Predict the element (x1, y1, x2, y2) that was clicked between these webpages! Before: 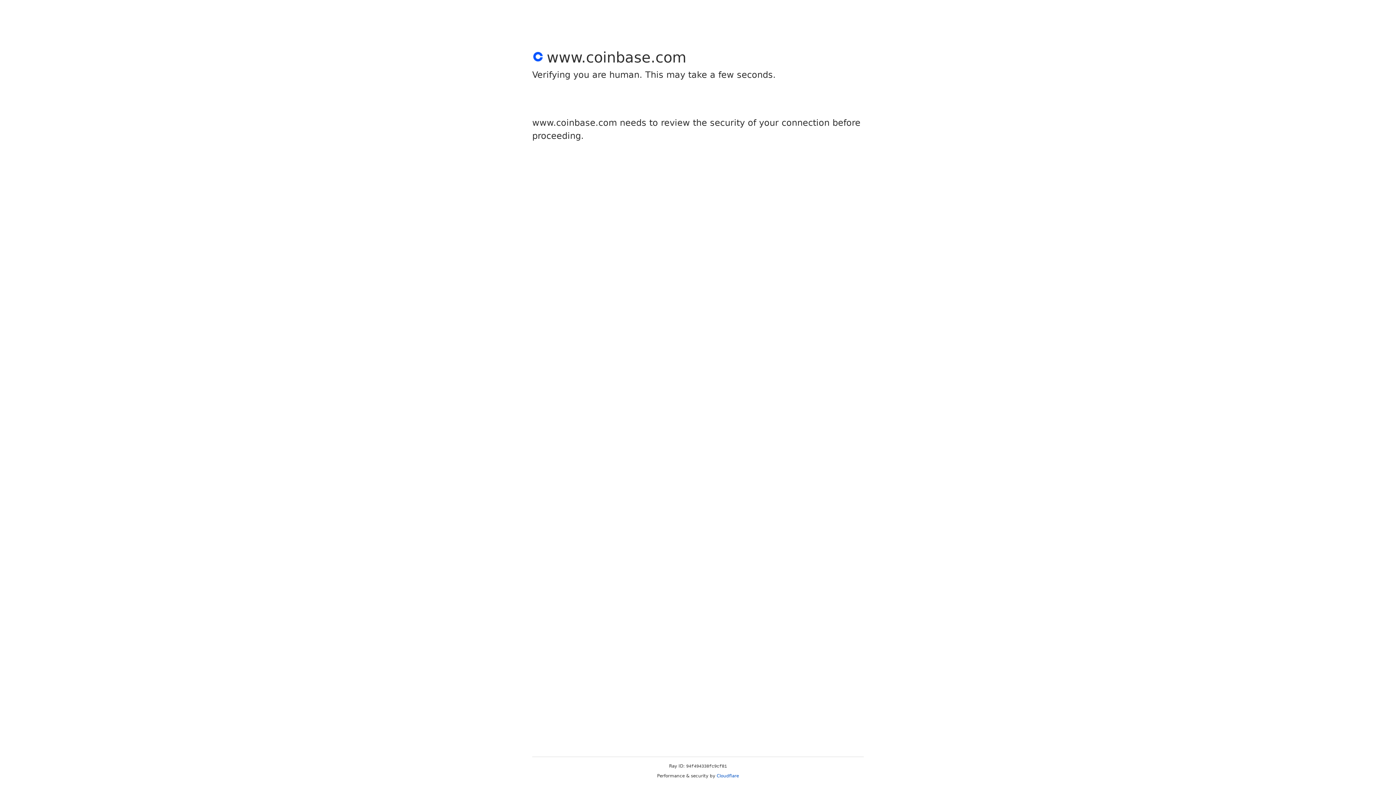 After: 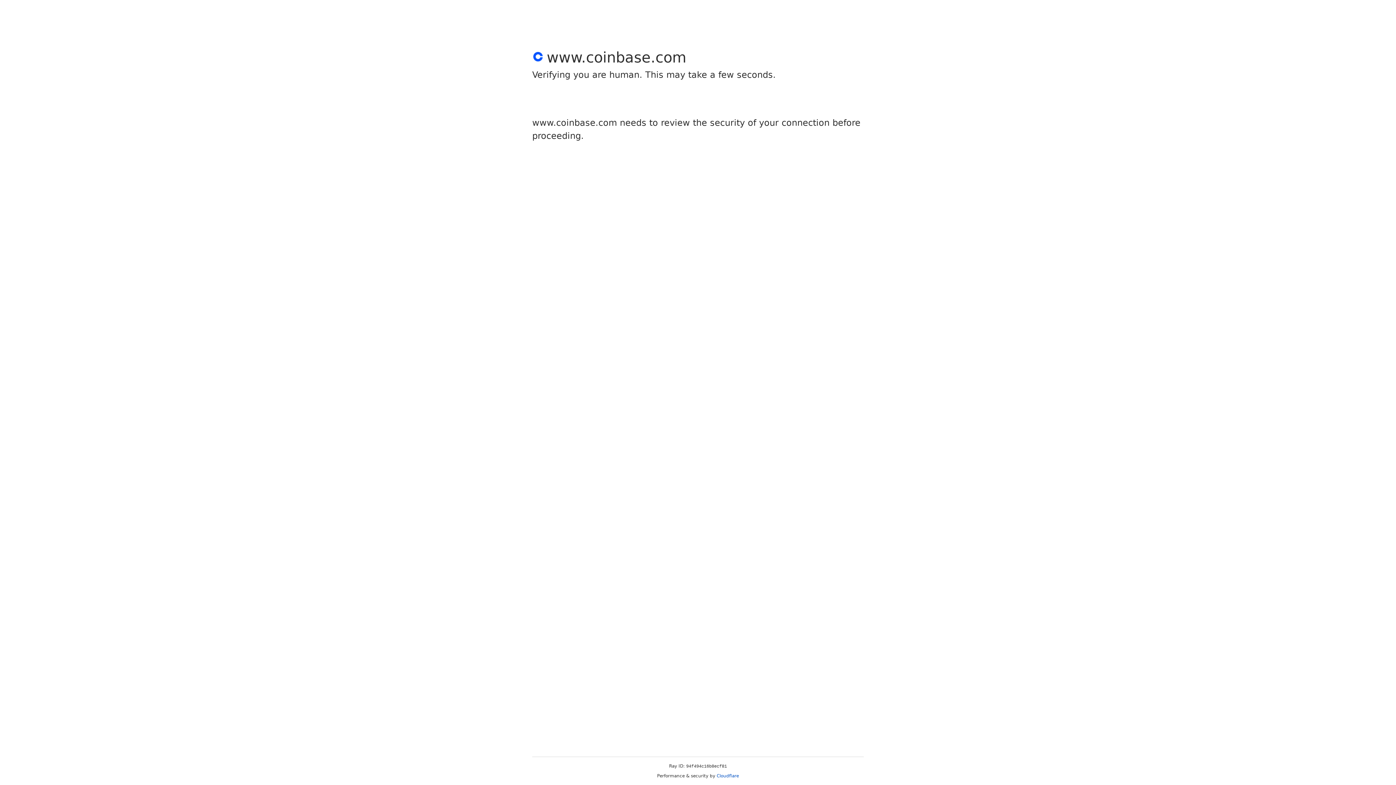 Action: label: Cloudflare bbox: (716, 773, 739, 778)